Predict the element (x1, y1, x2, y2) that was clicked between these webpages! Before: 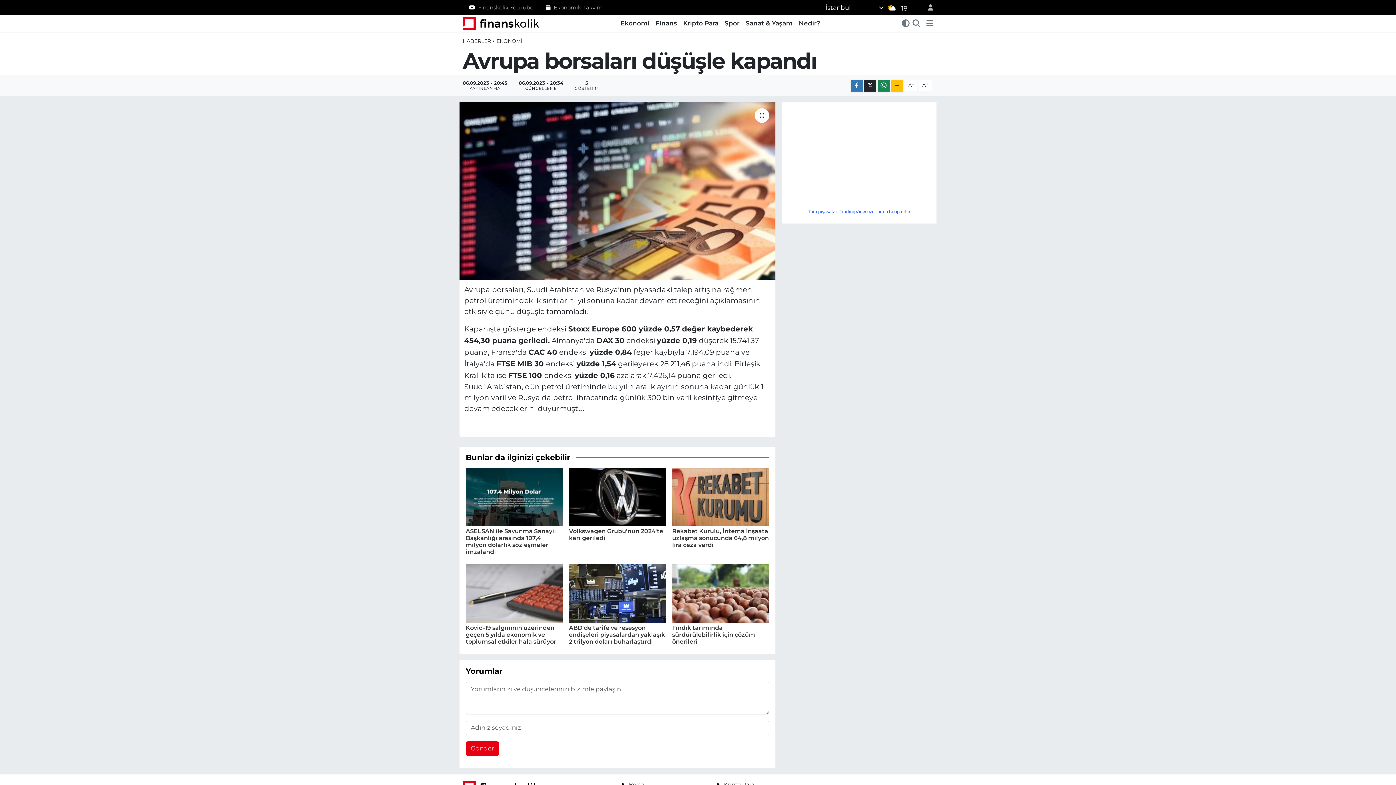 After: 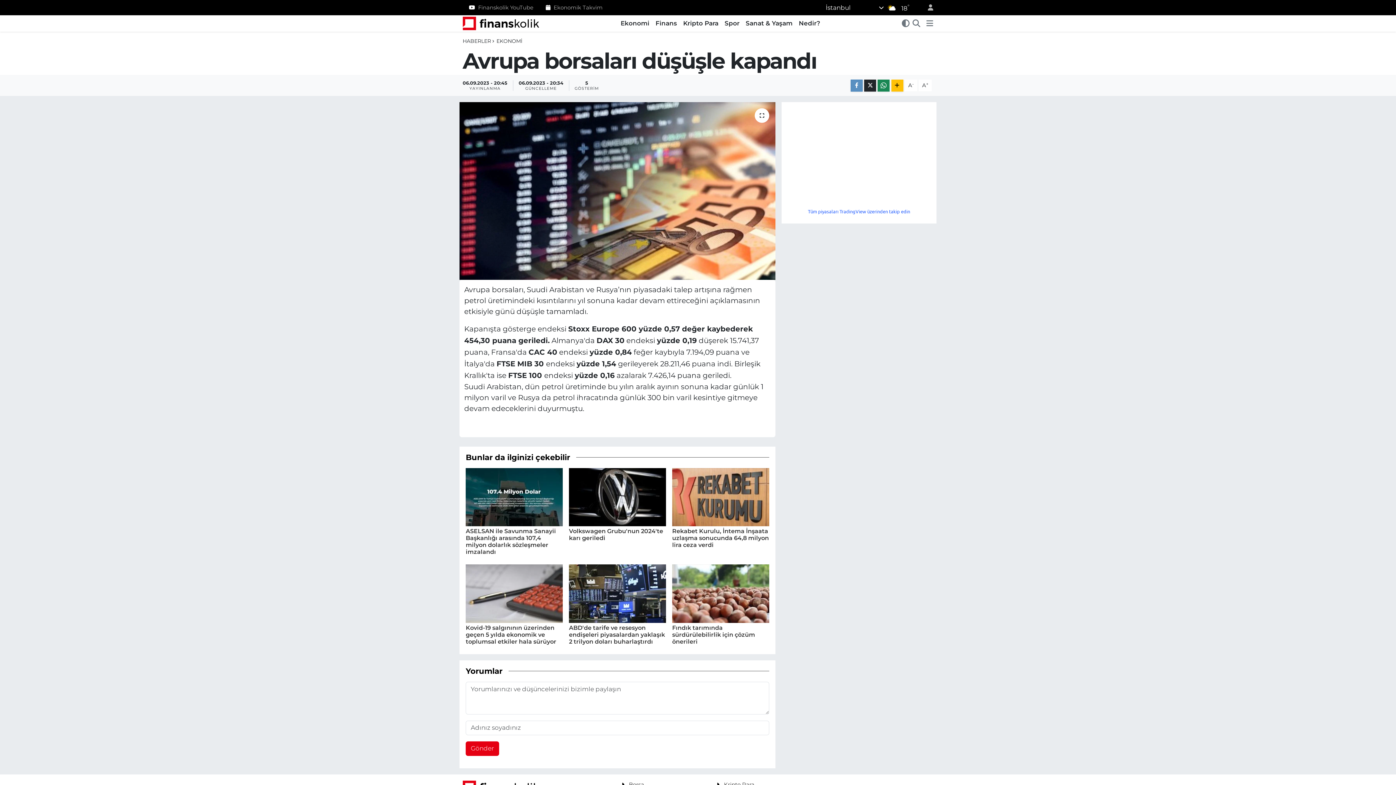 Action: bbox: (850, 79, 862, 91)